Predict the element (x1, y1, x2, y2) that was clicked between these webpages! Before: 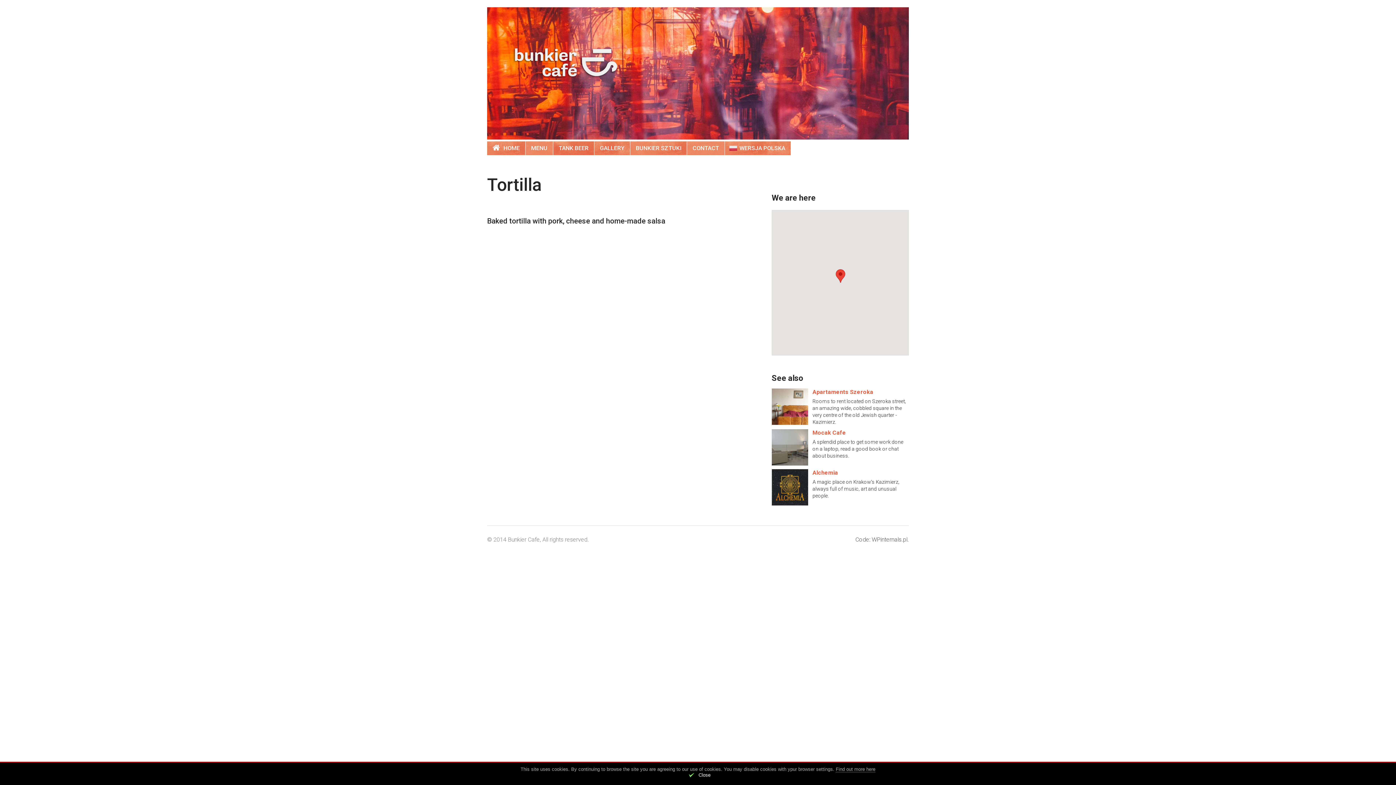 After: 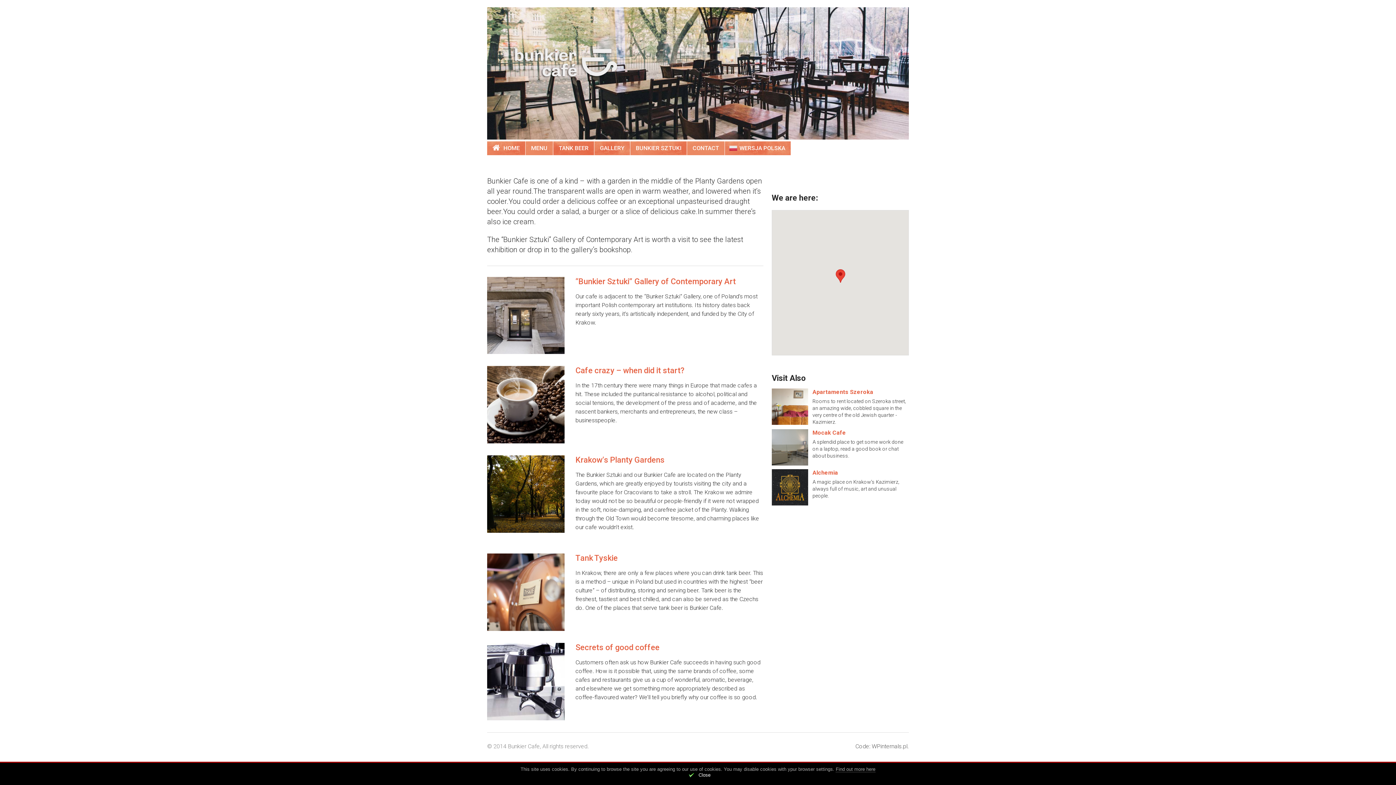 Action: label: HOME bbox: (487, 141, 525, 155)